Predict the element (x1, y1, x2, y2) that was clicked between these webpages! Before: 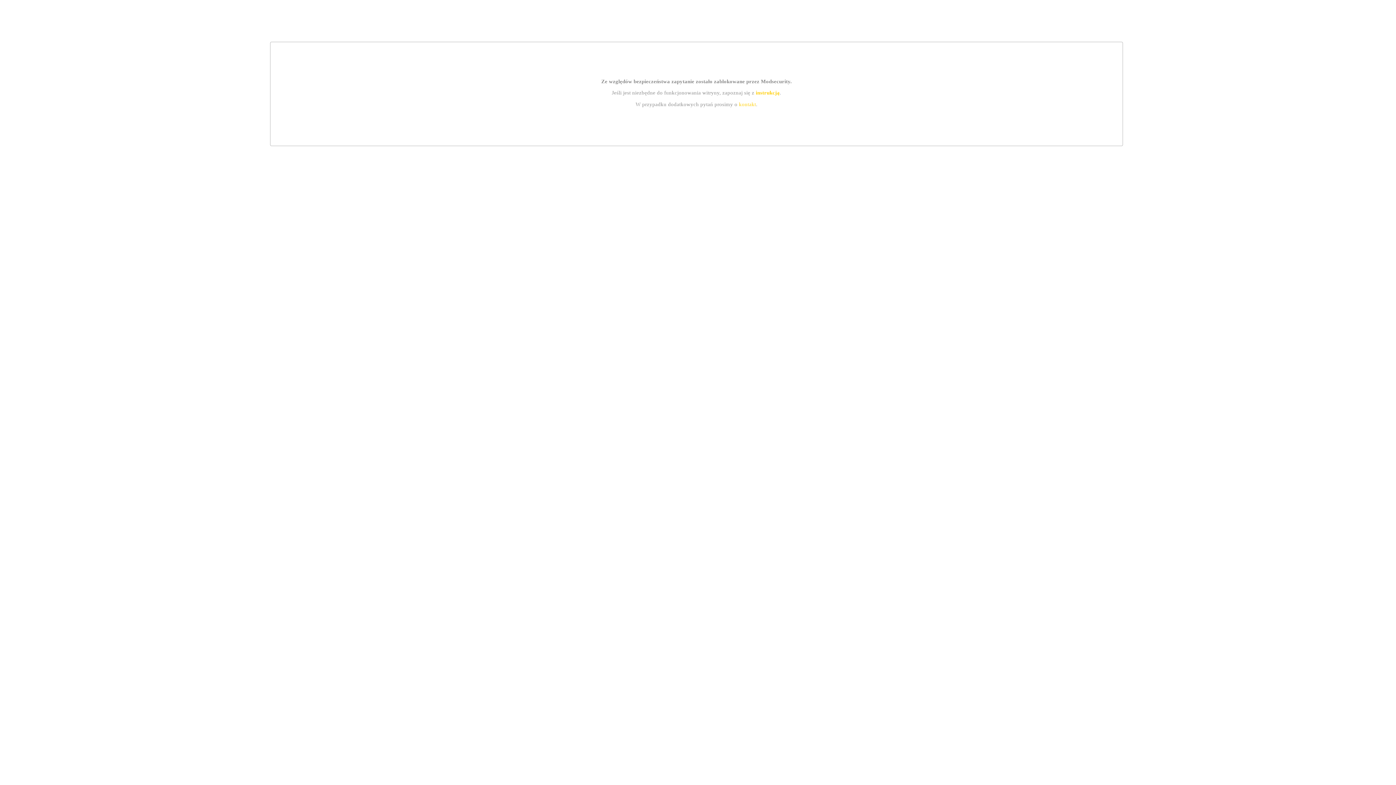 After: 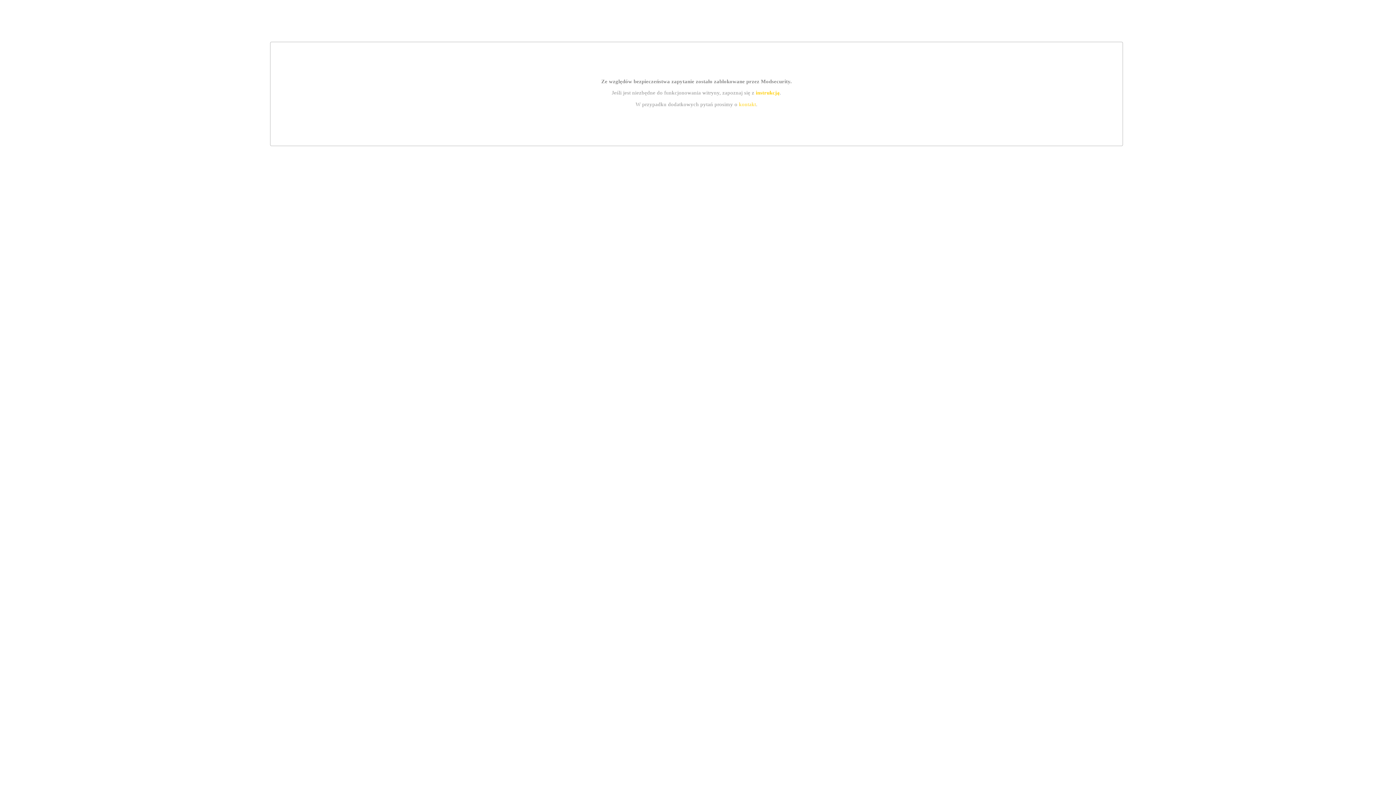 Action: label: kontakt bbox: (739, 101, 756, 107)